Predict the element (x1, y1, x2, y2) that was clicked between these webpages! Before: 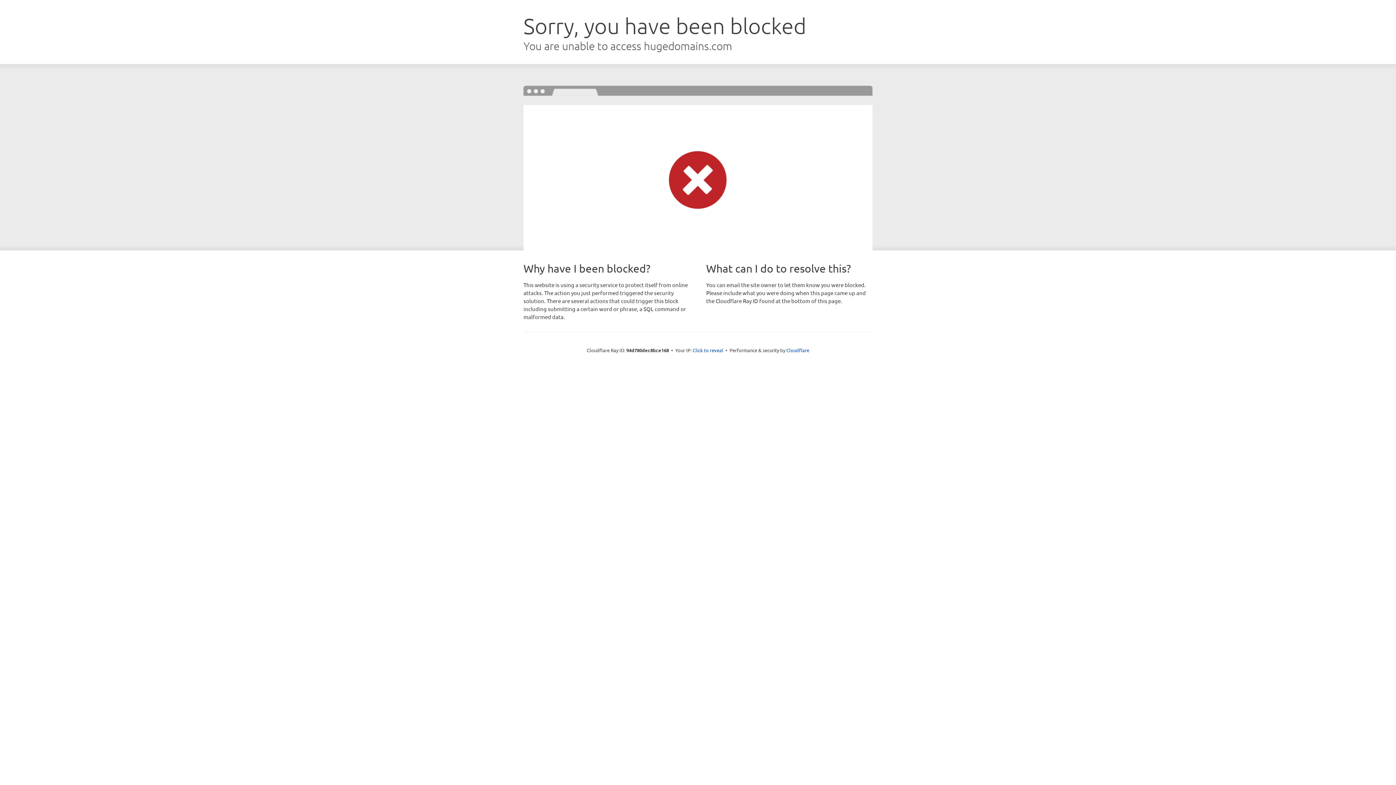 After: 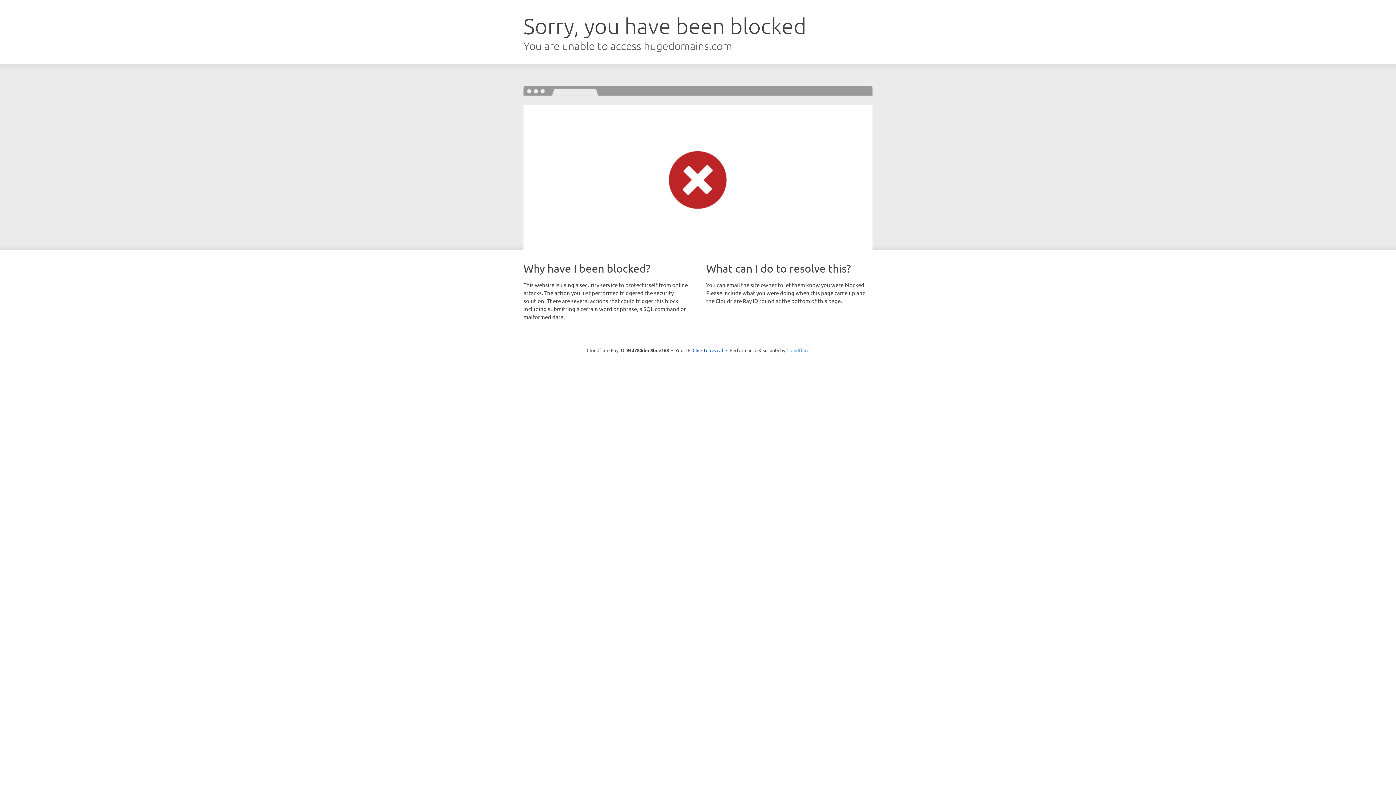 Action: bbox: (786, 347, 809, 353) label: Cloudflare